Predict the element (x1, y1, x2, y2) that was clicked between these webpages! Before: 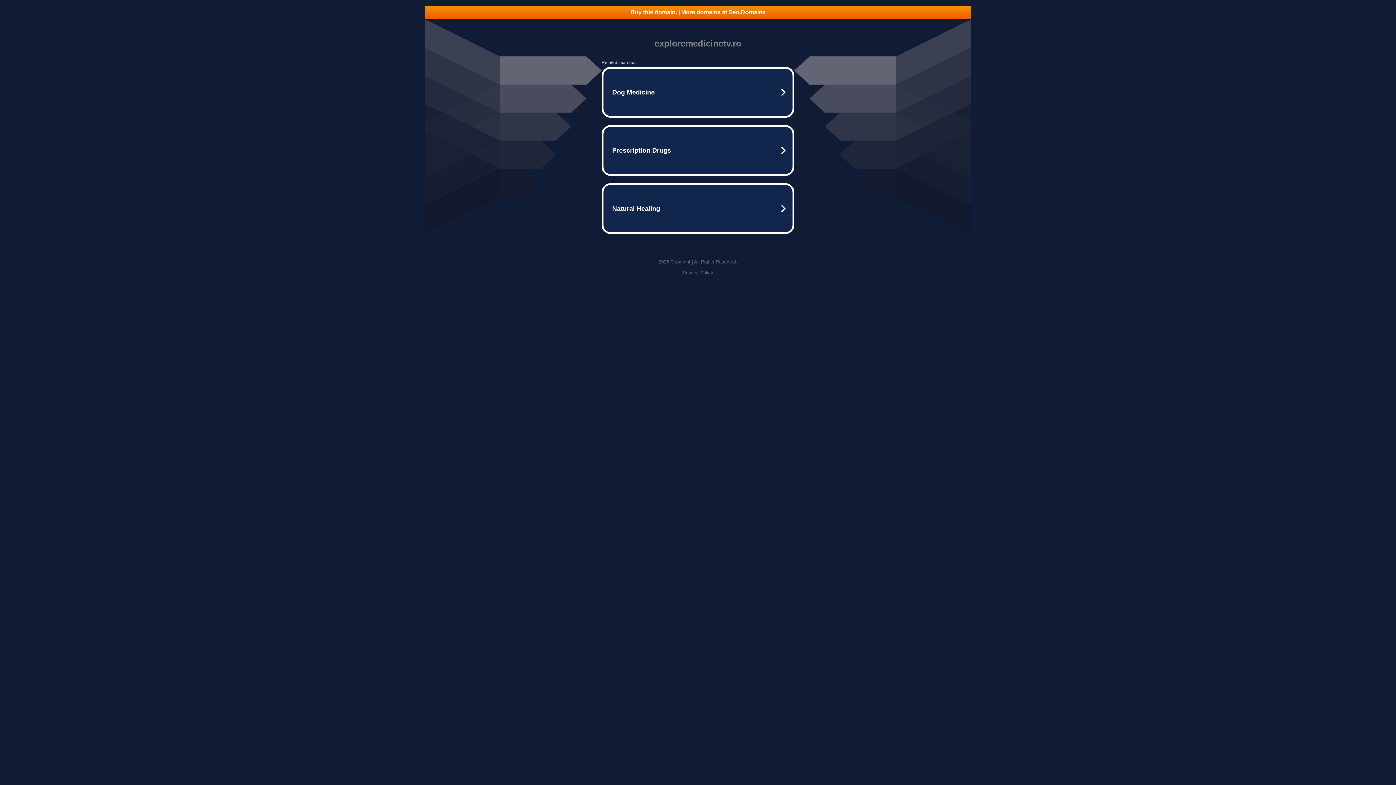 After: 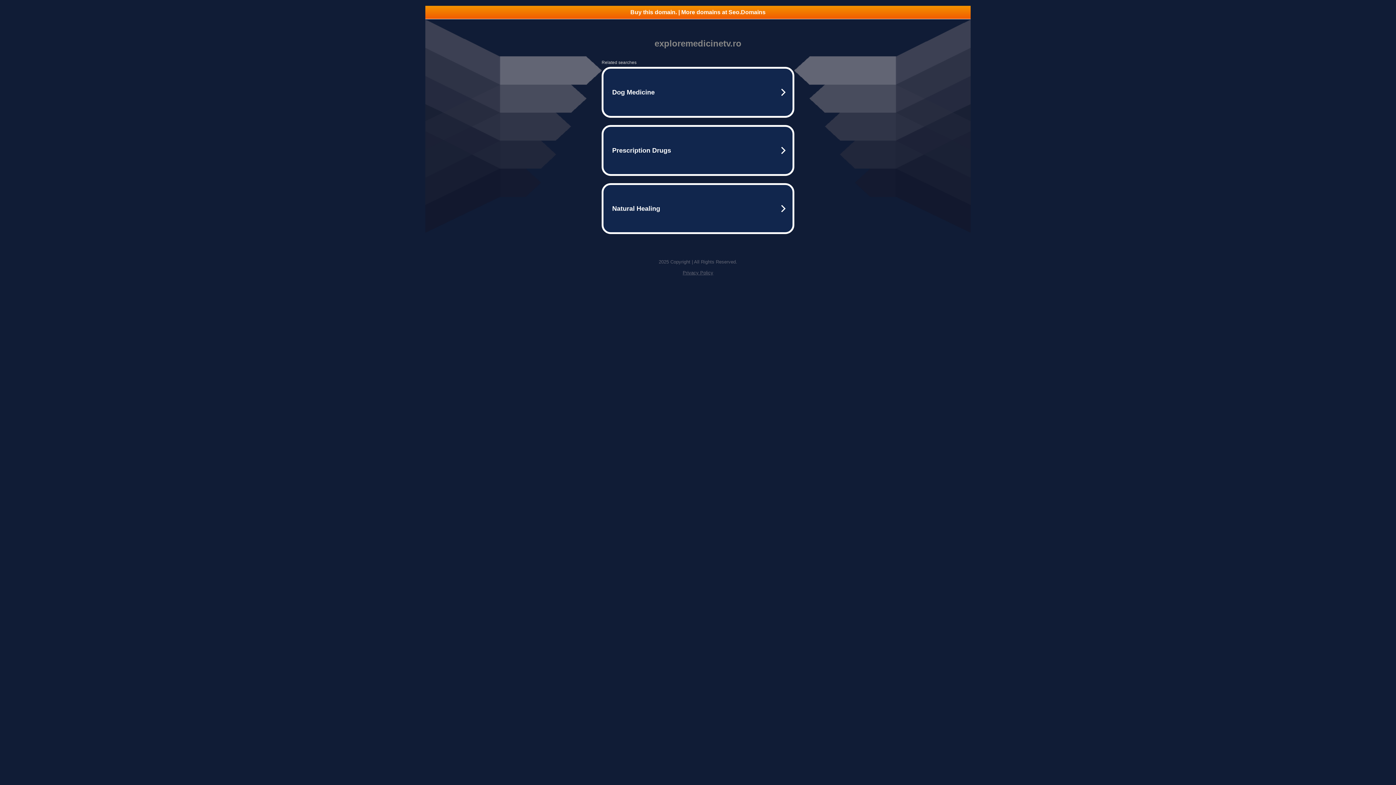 Action: label: Privacy Policy bbox: (682, 270, 713, 275)